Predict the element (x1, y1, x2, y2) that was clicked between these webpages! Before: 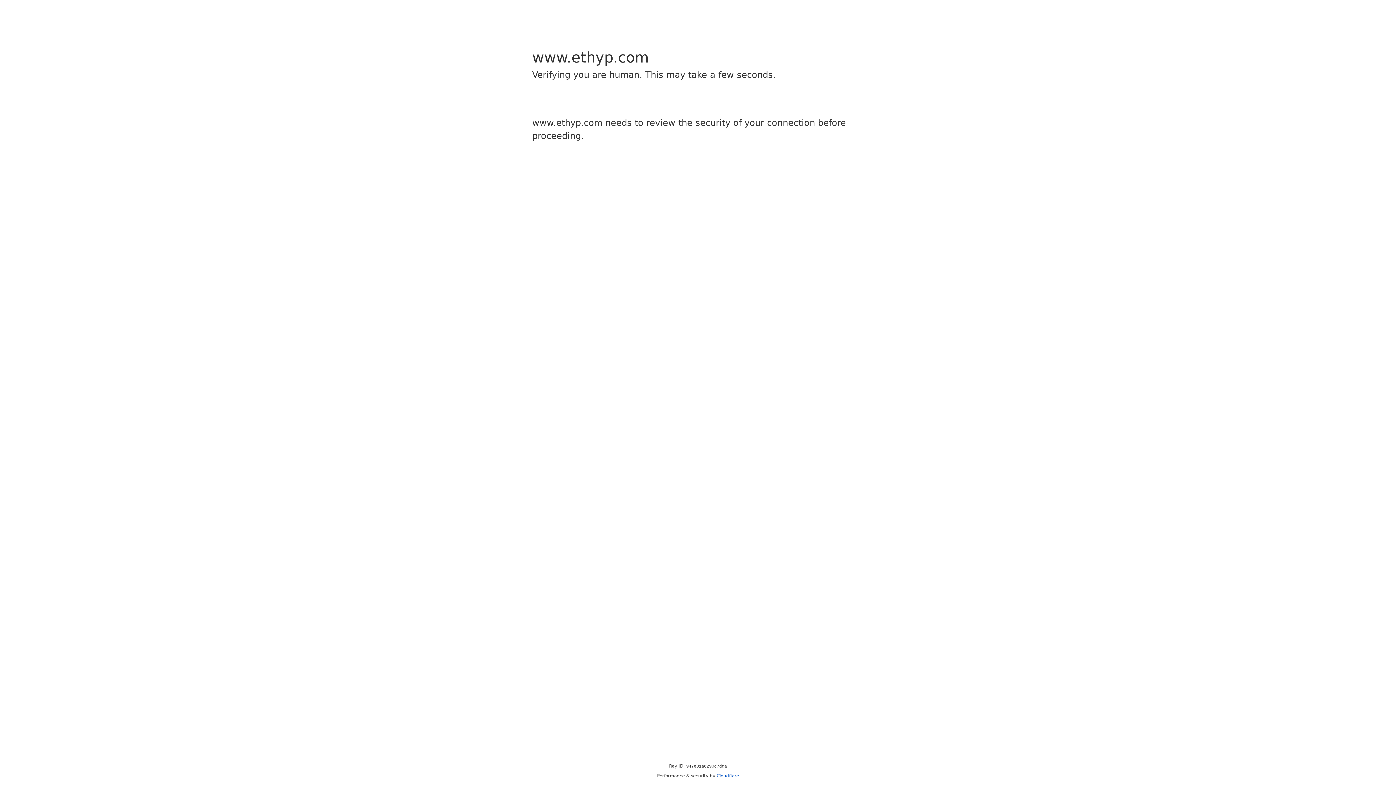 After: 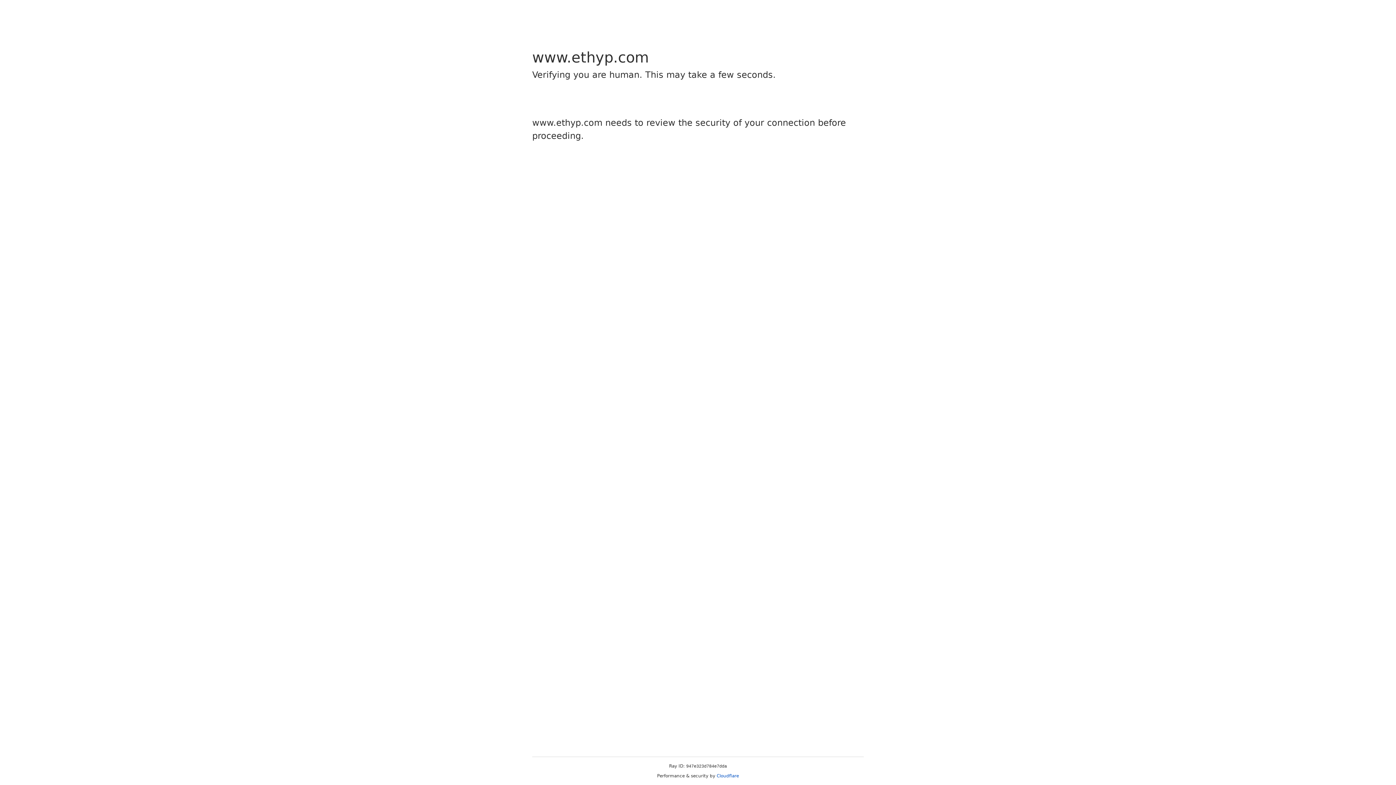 Action: bbox: (716, 773, 739, 778) label: Cloudflare